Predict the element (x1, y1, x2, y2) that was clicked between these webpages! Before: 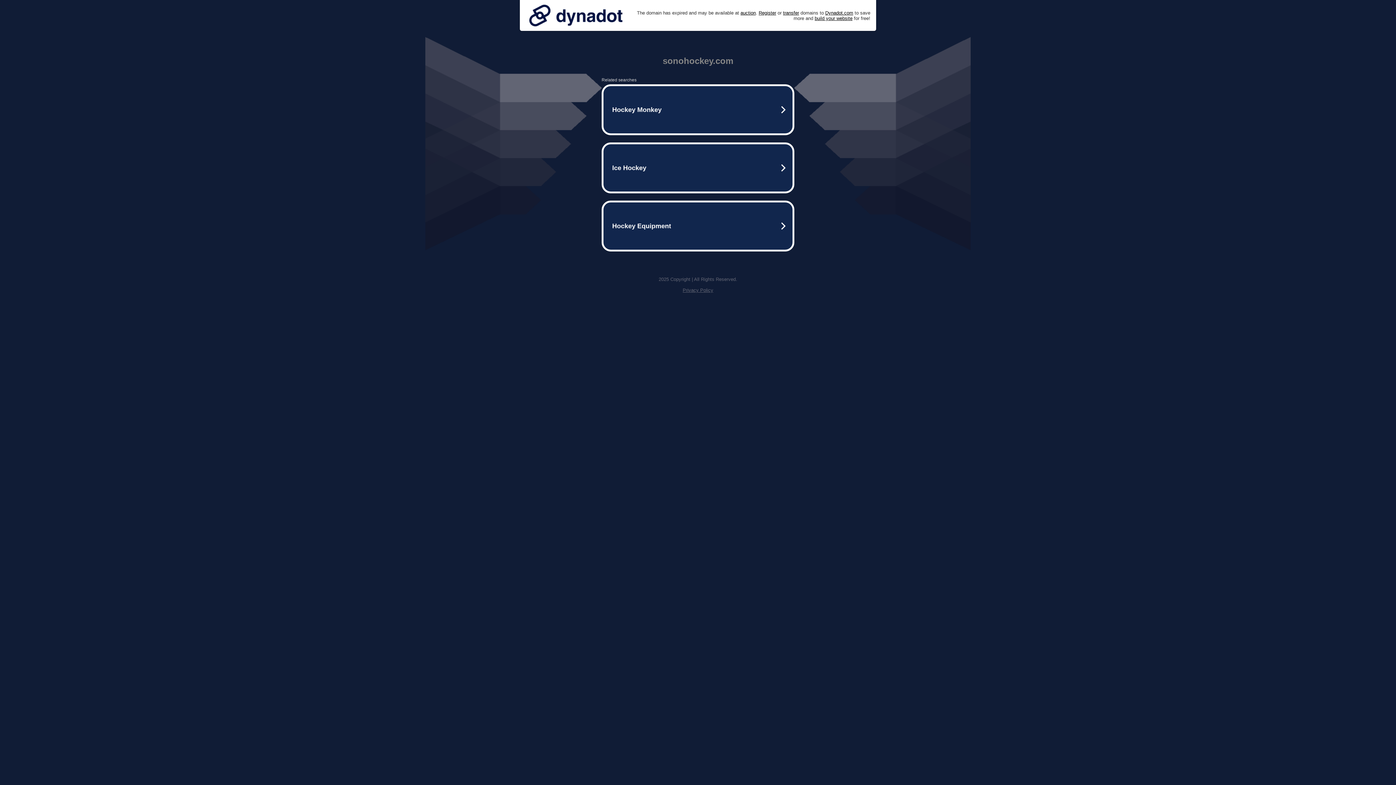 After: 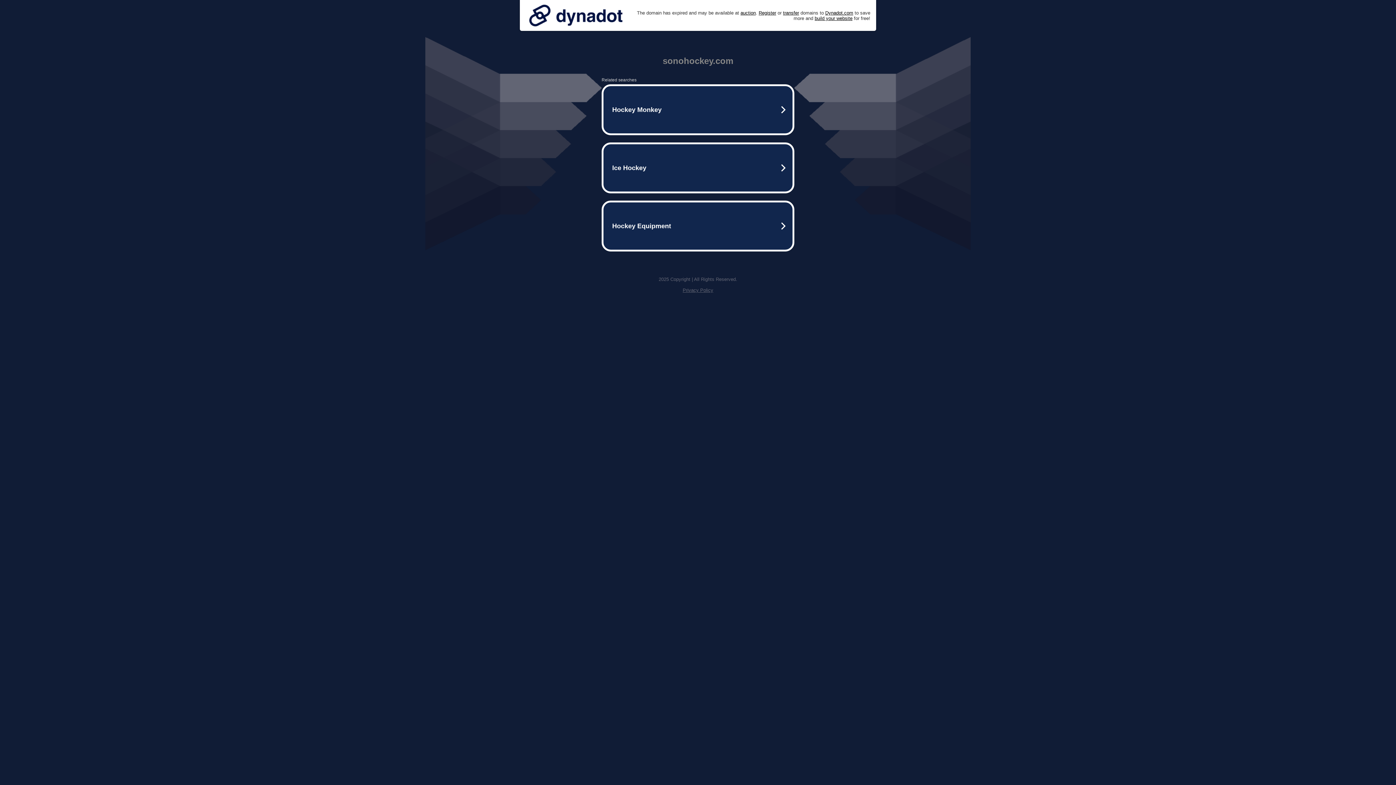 Action: bbox: (525, 0, 626, 30)